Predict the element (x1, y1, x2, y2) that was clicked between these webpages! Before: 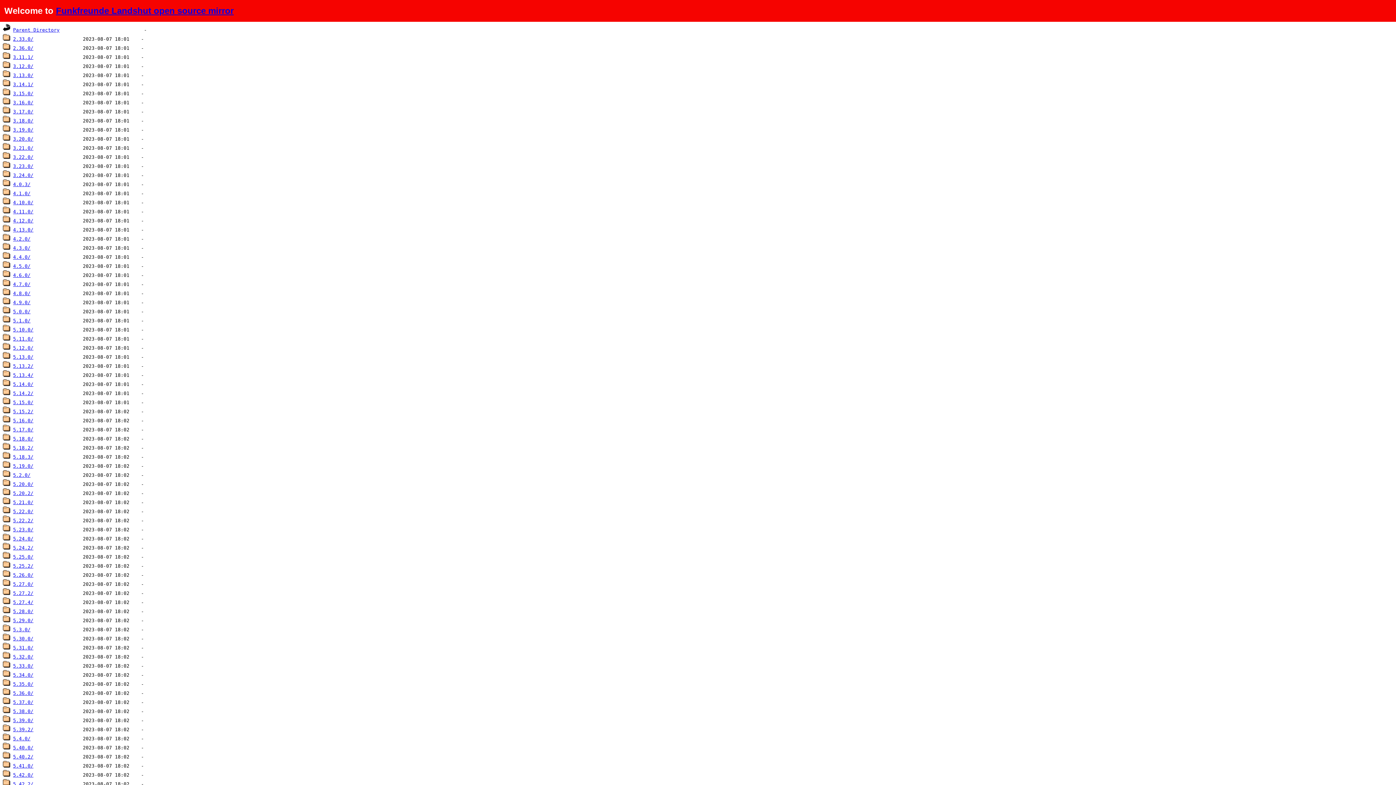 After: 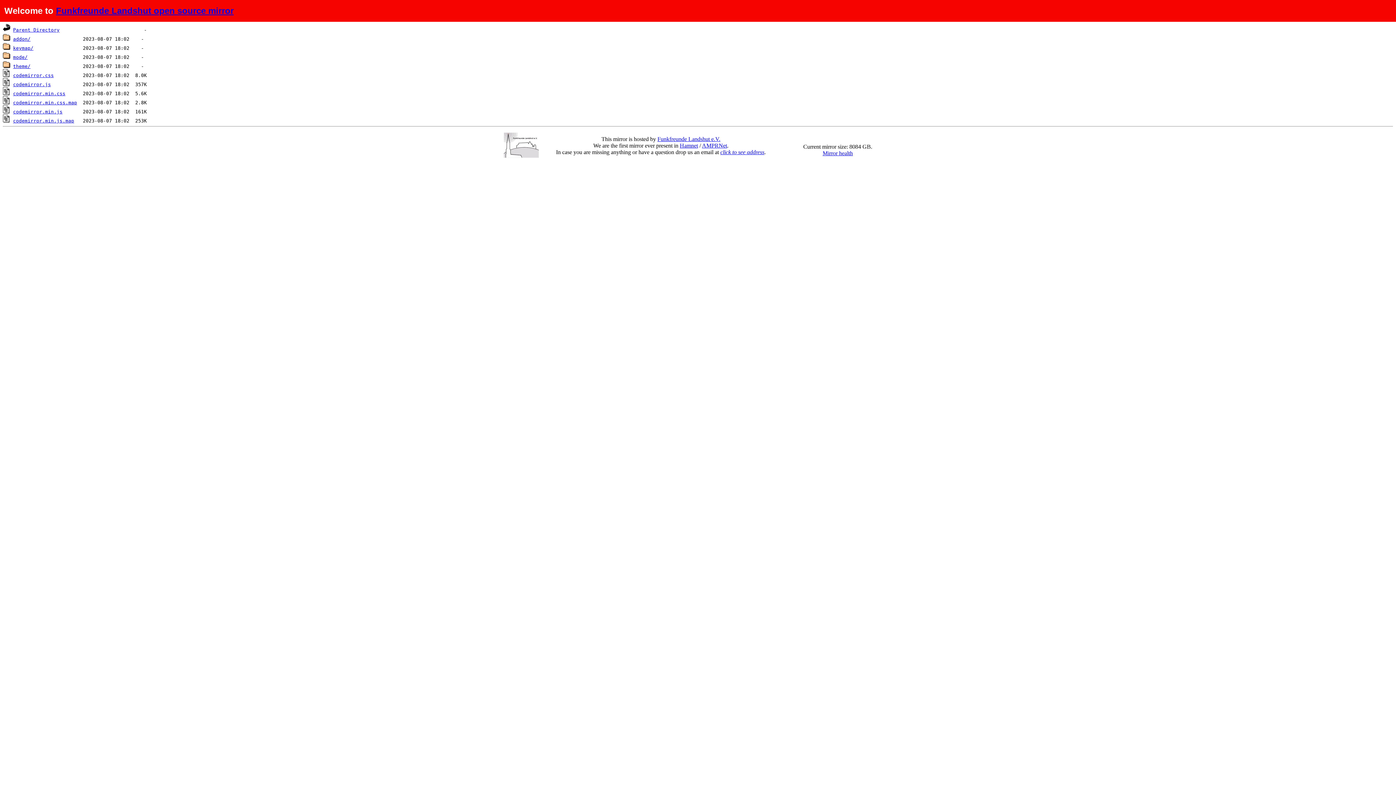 Action: label: 5.28.0/ bbox: (13, 609, 33, 614)